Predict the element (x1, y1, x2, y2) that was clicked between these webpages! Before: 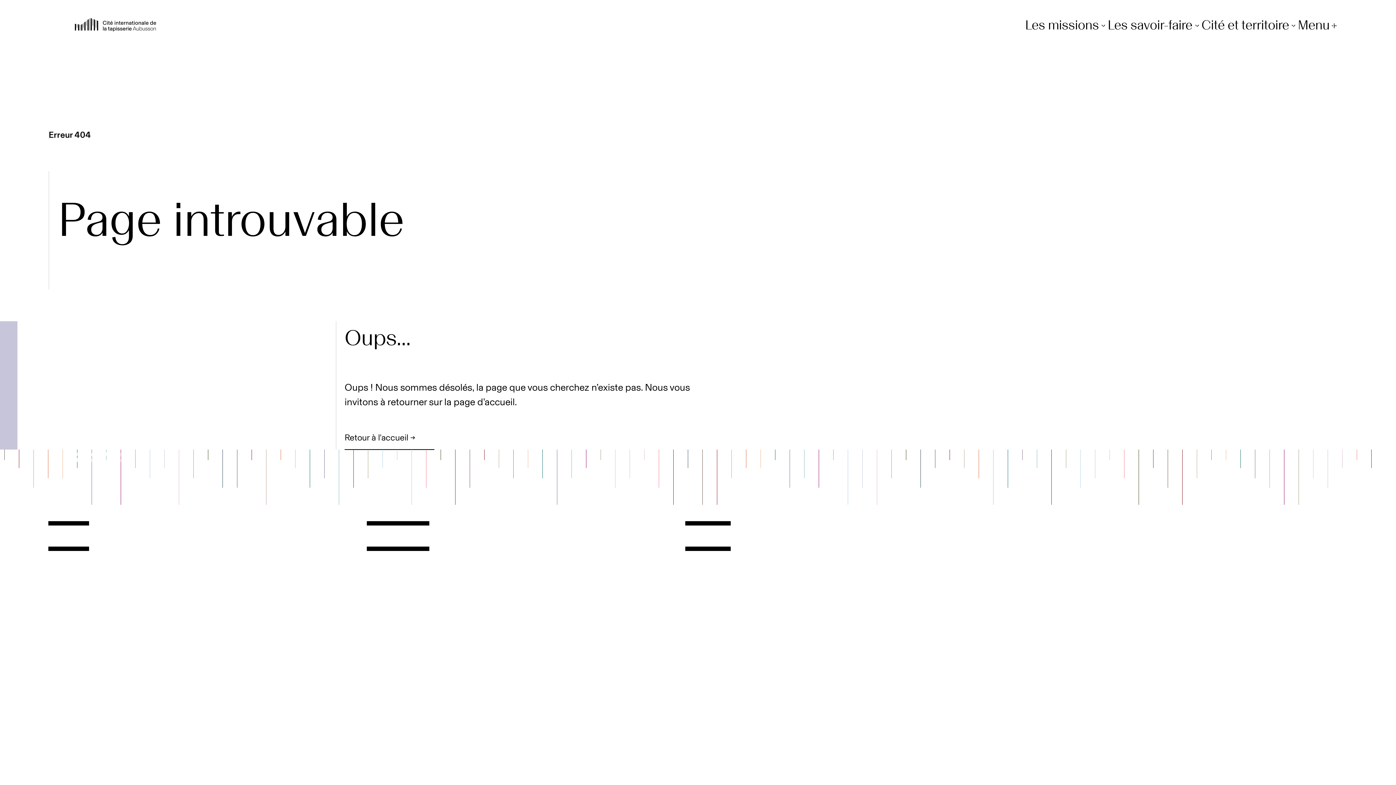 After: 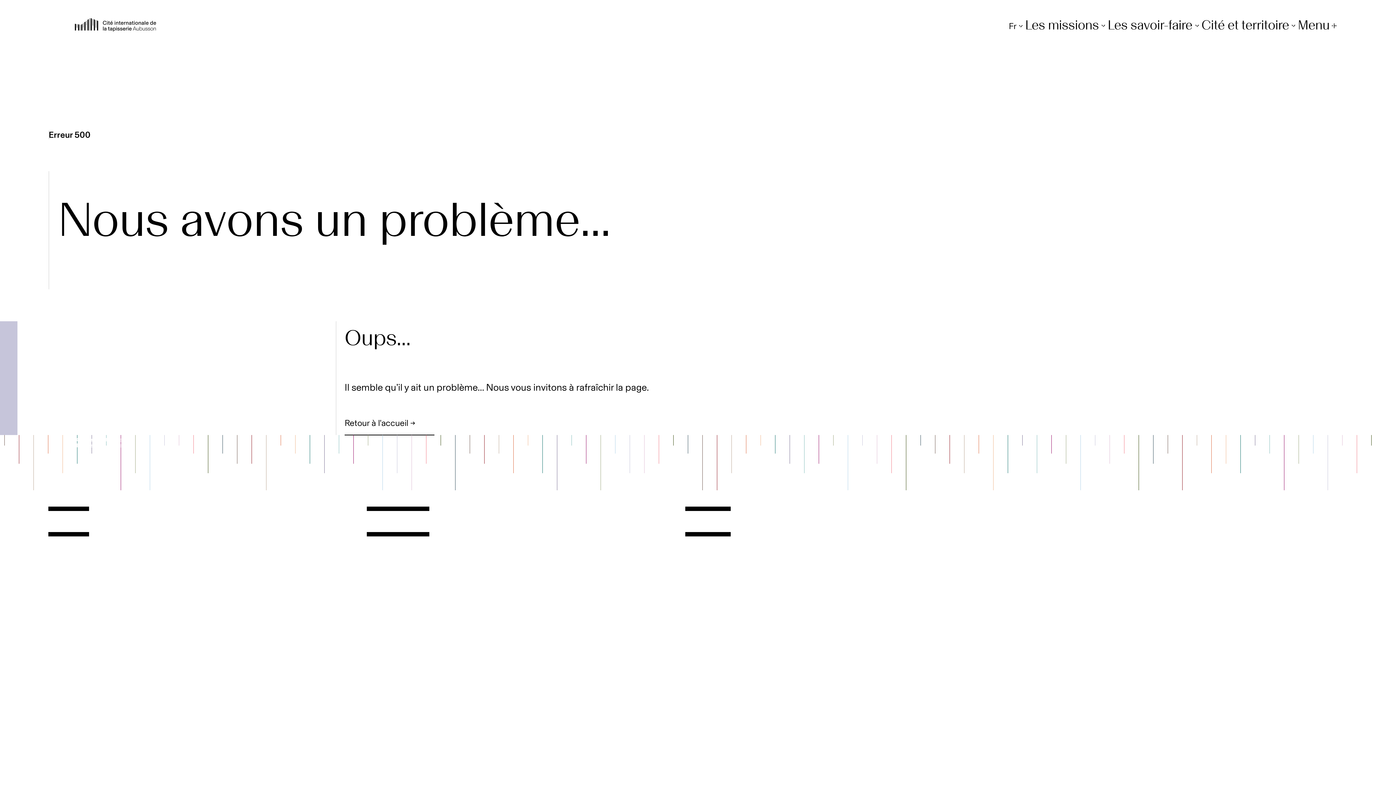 Action: label: Presse bbox: (1013, 538, 1060, 556)